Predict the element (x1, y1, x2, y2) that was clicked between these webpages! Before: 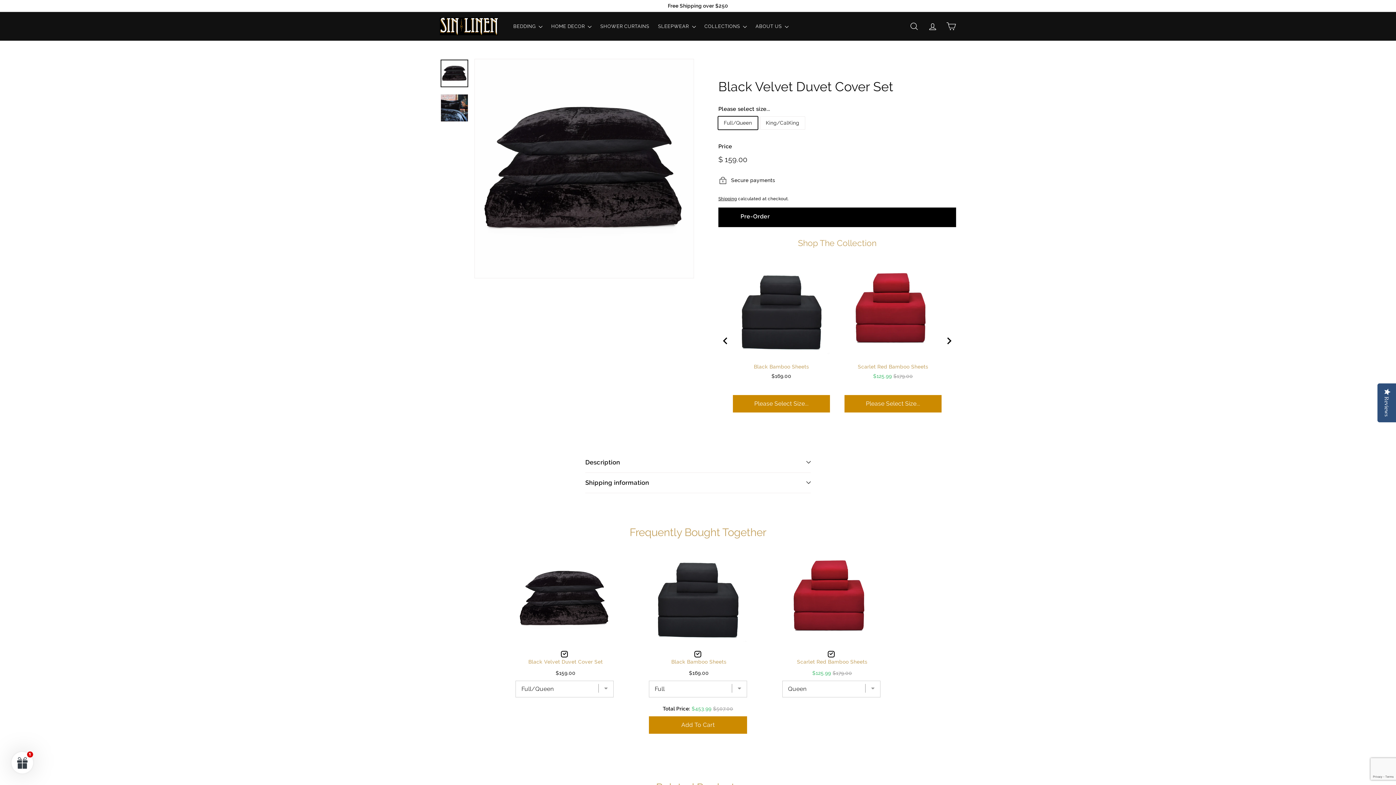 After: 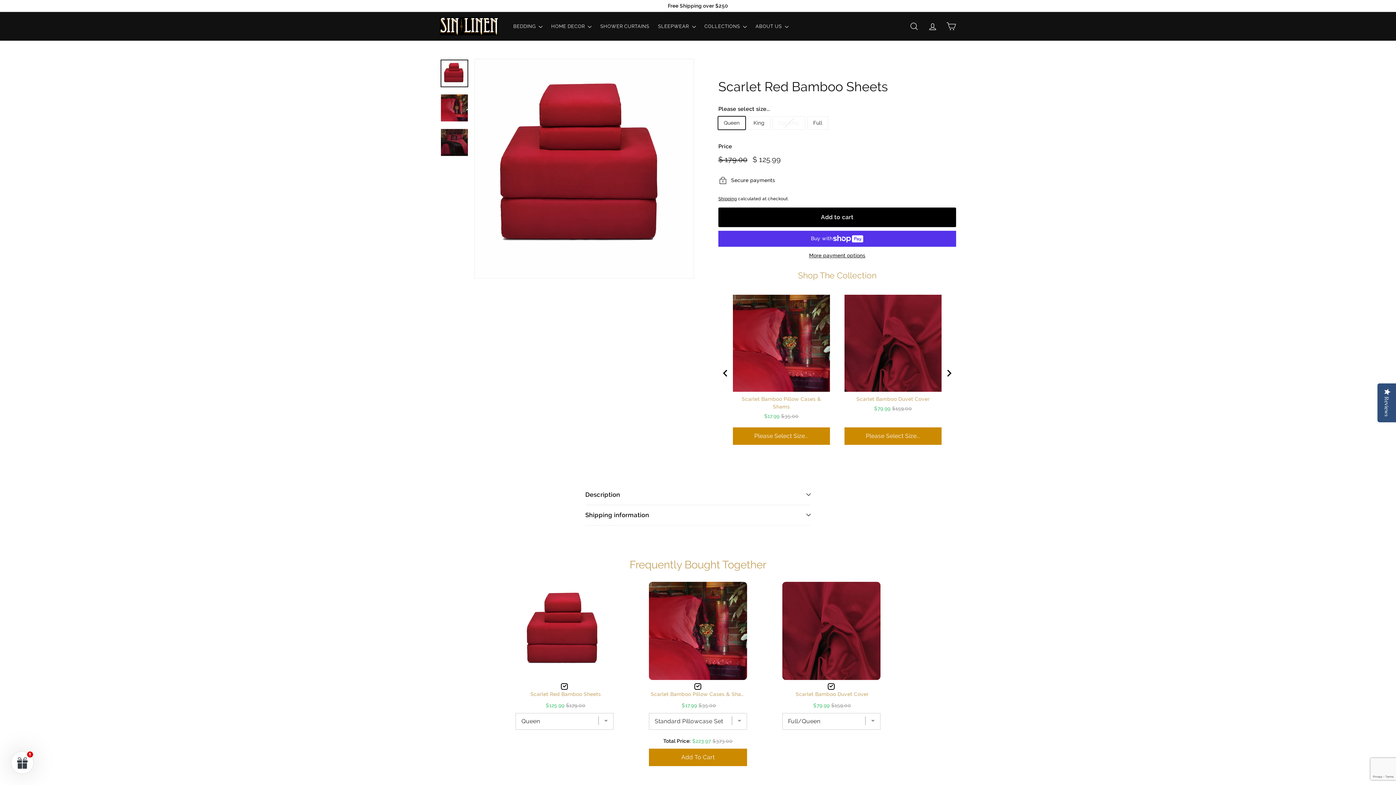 Action: bbox: (844, 262, 941, 359)